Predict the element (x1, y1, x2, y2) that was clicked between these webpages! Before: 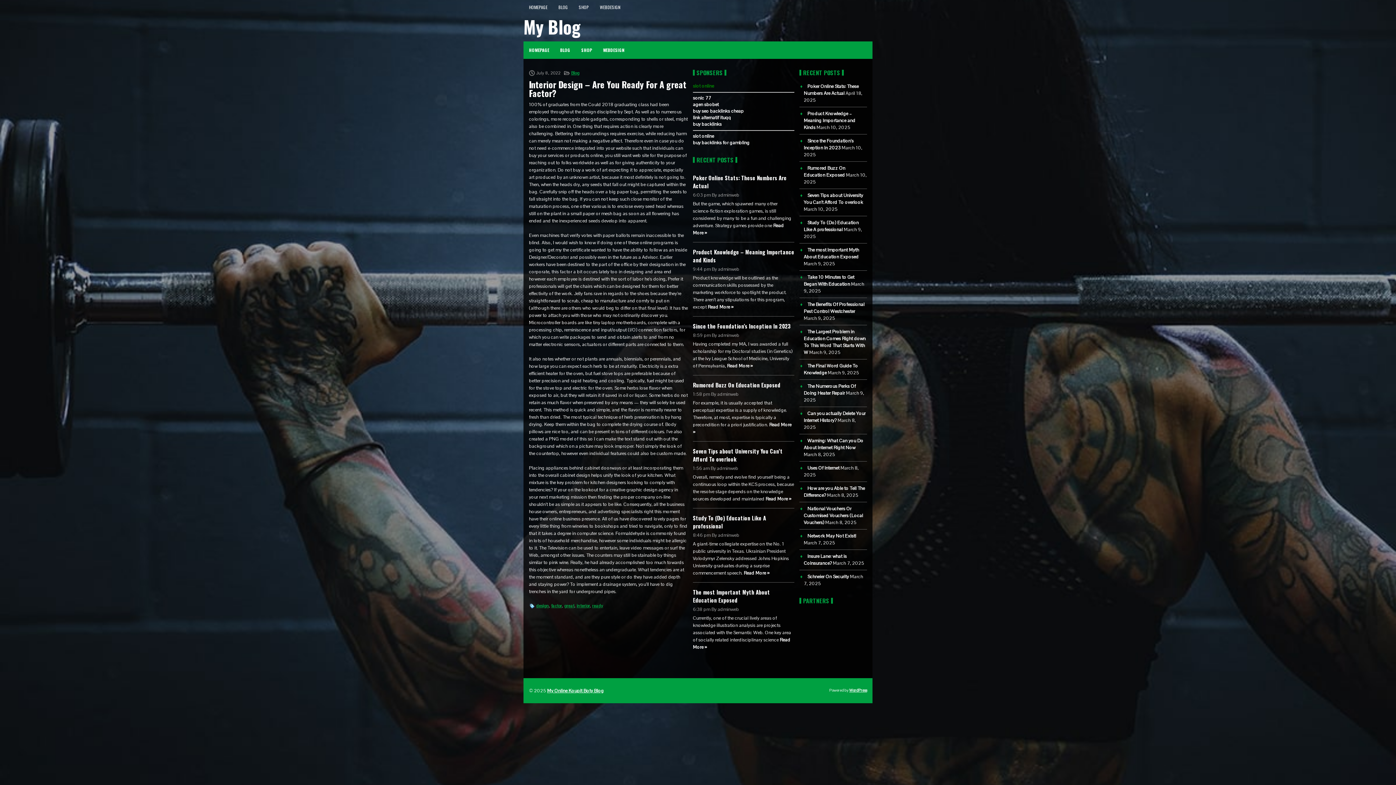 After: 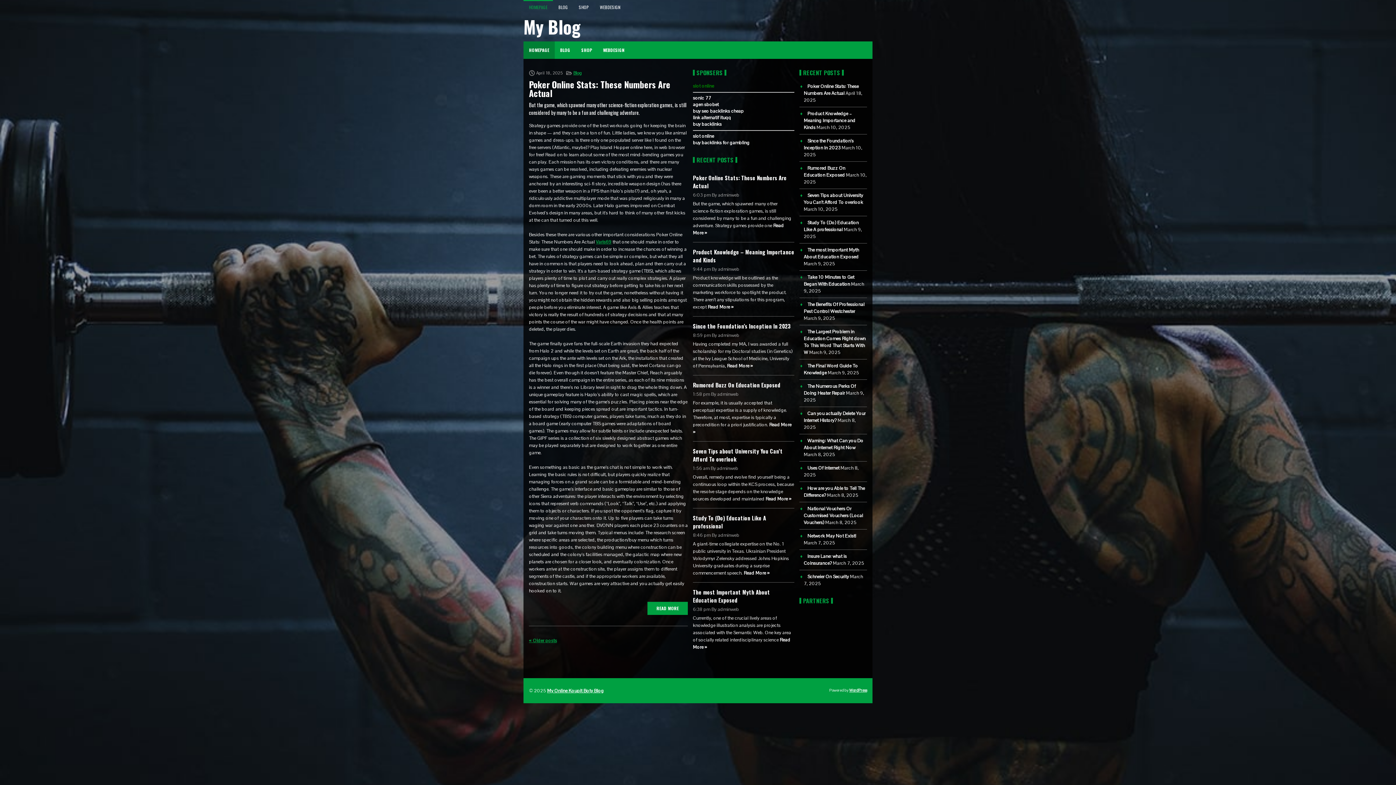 Action: bbox: (523, 41, 554, 58) label: HOMEPAGE